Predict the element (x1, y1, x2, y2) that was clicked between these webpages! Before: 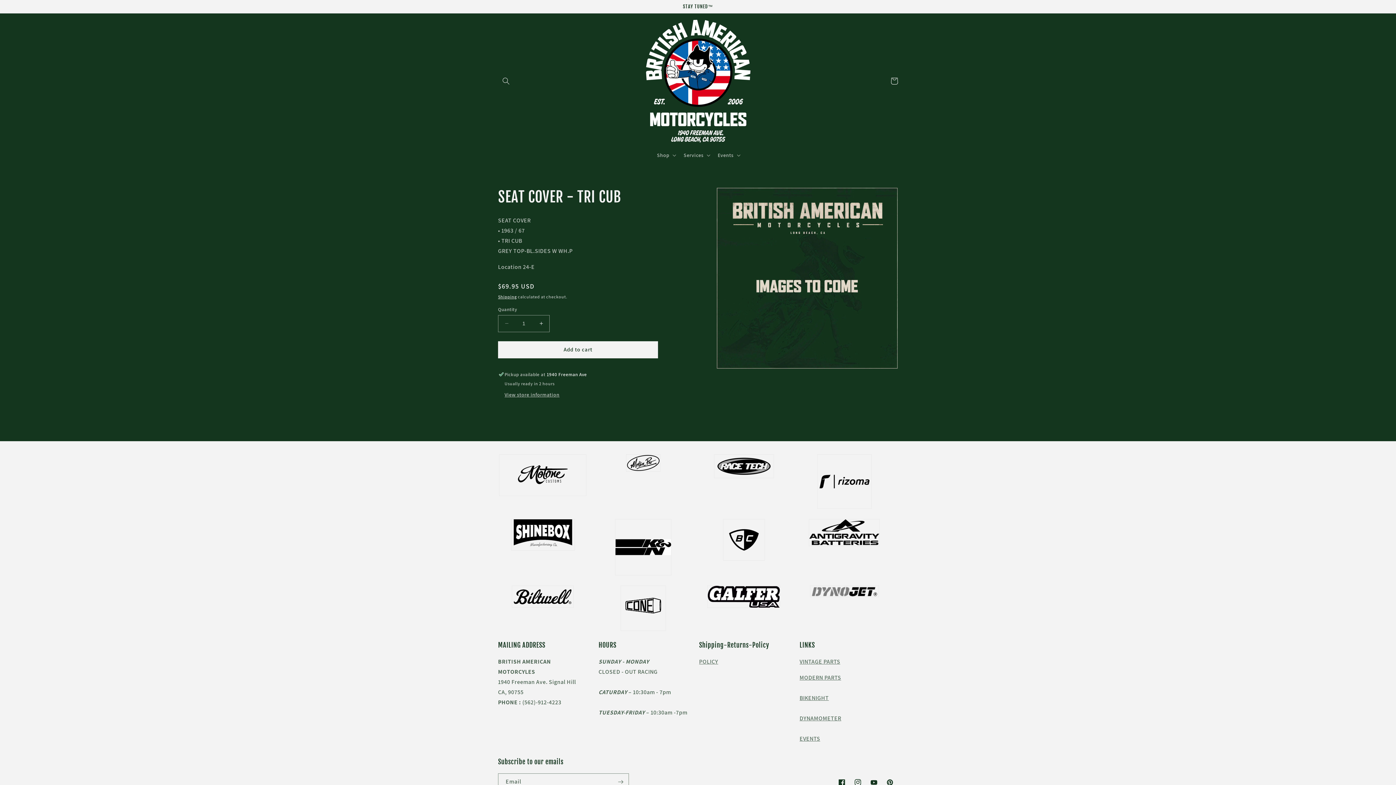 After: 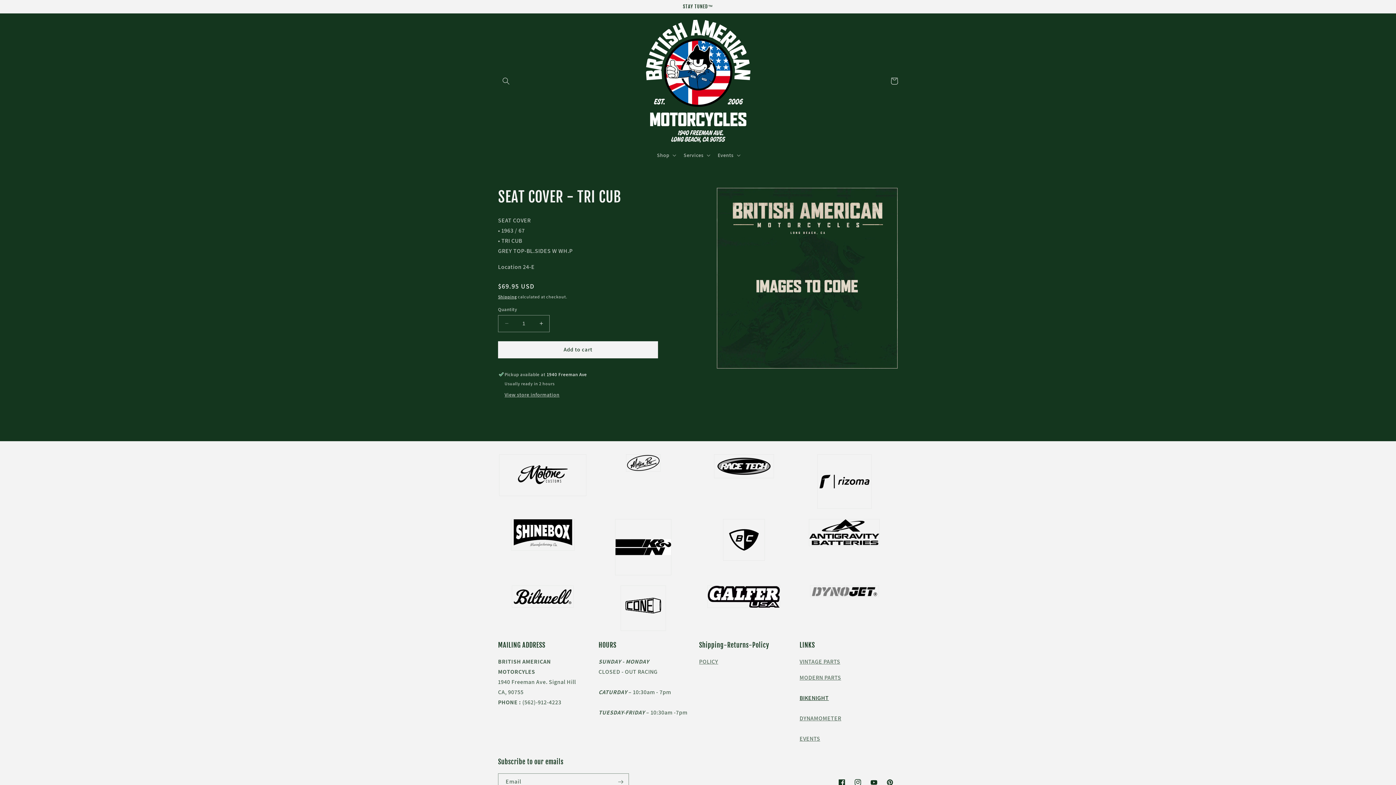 Action: bbox: (799, 694, 829, 702) label: BIKENIGHT